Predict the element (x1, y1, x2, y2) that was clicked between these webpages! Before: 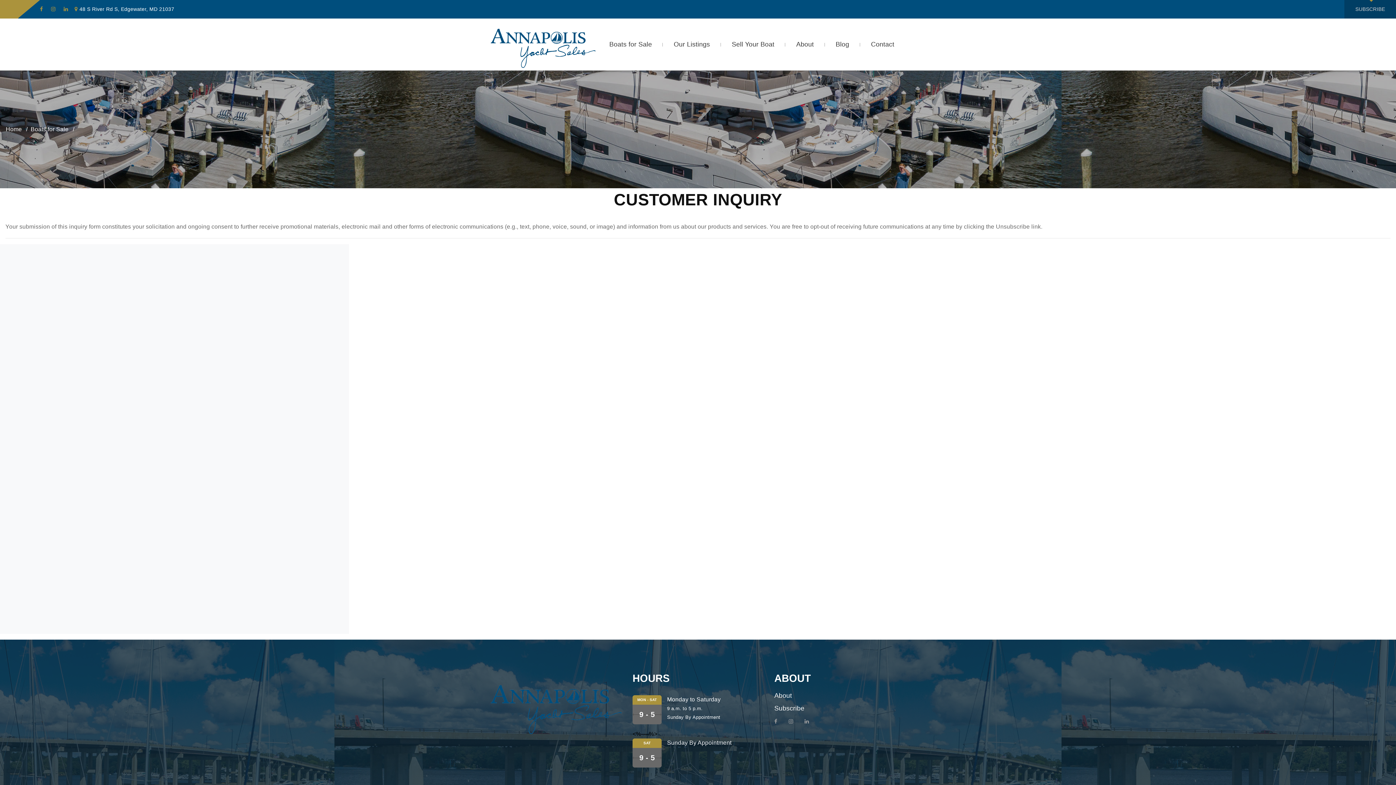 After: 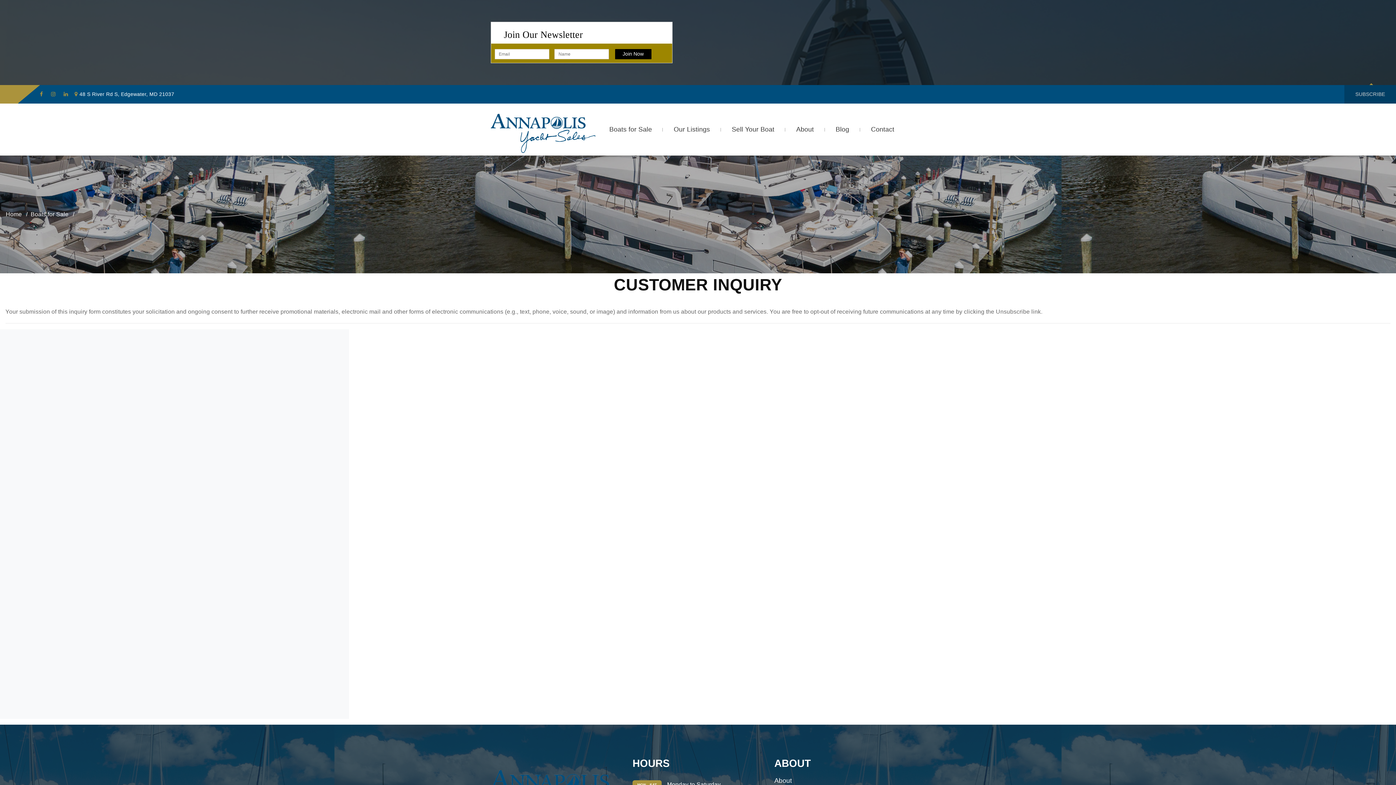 Action: bbox: (1344, 0, 1396, 18) label: SUBSCRIBE